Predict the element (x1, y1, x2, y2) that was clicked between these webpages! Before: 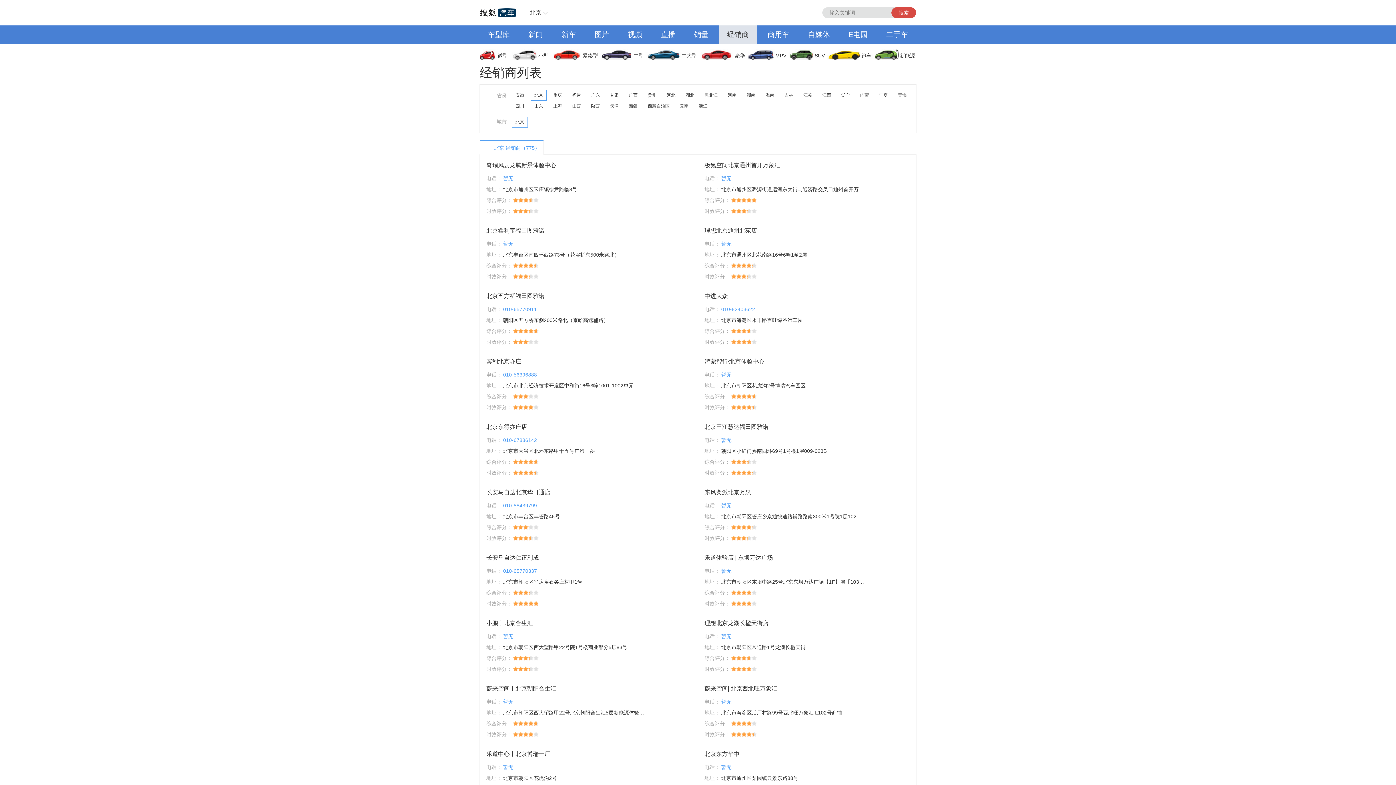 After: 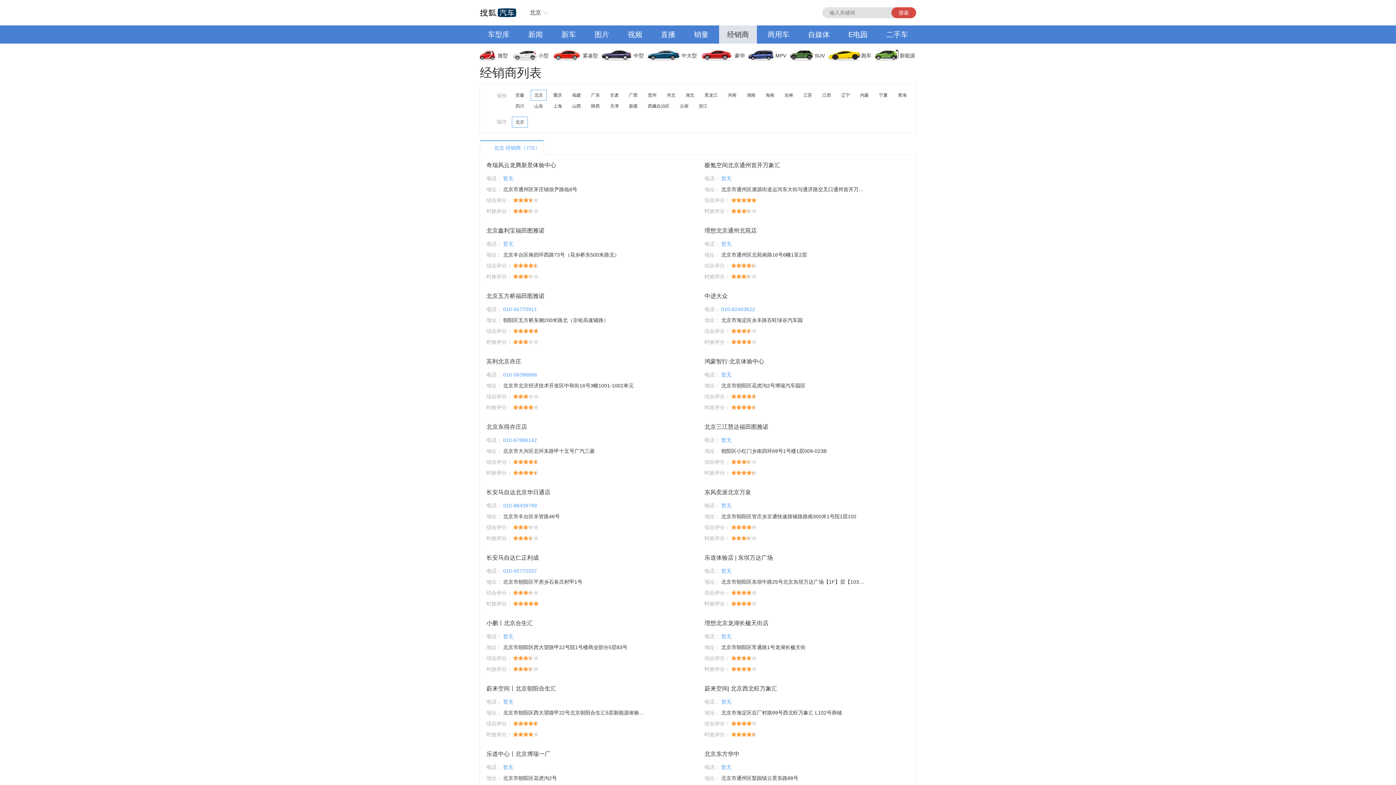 Action: label: 二手车 bbox: (878, 25, 916, 43)